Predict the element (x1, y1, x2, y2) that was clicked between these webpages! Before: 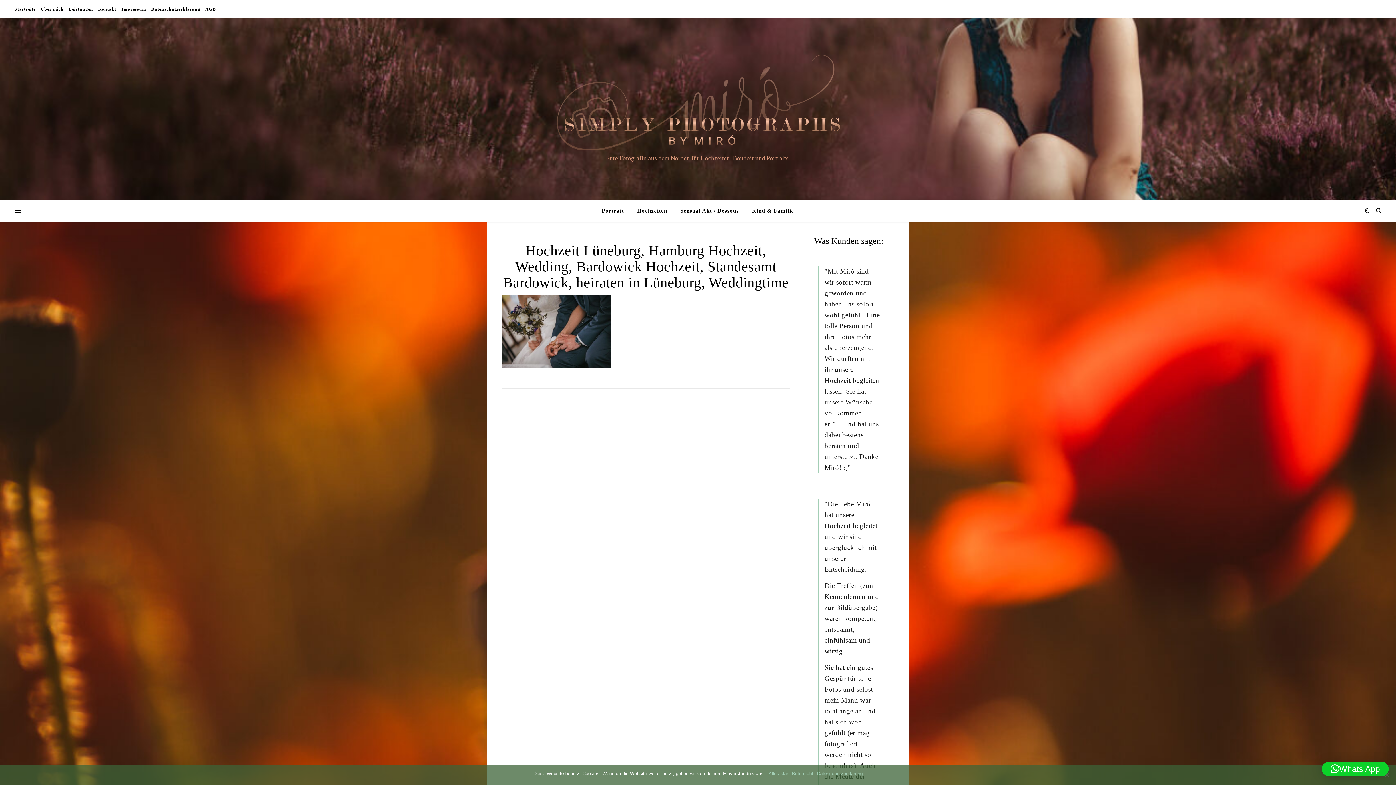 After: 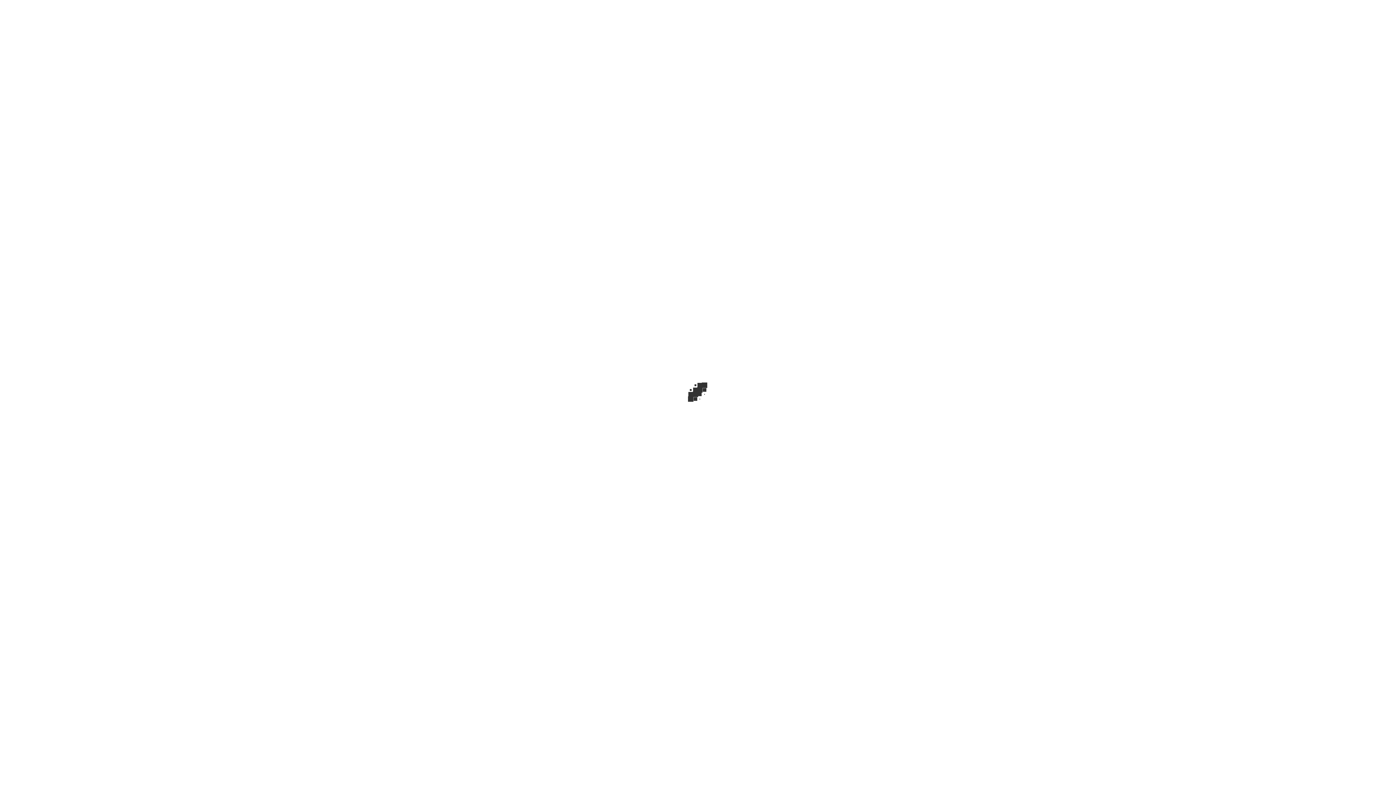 Action: bbox: (14, 0, 37, 18) label: Startseite